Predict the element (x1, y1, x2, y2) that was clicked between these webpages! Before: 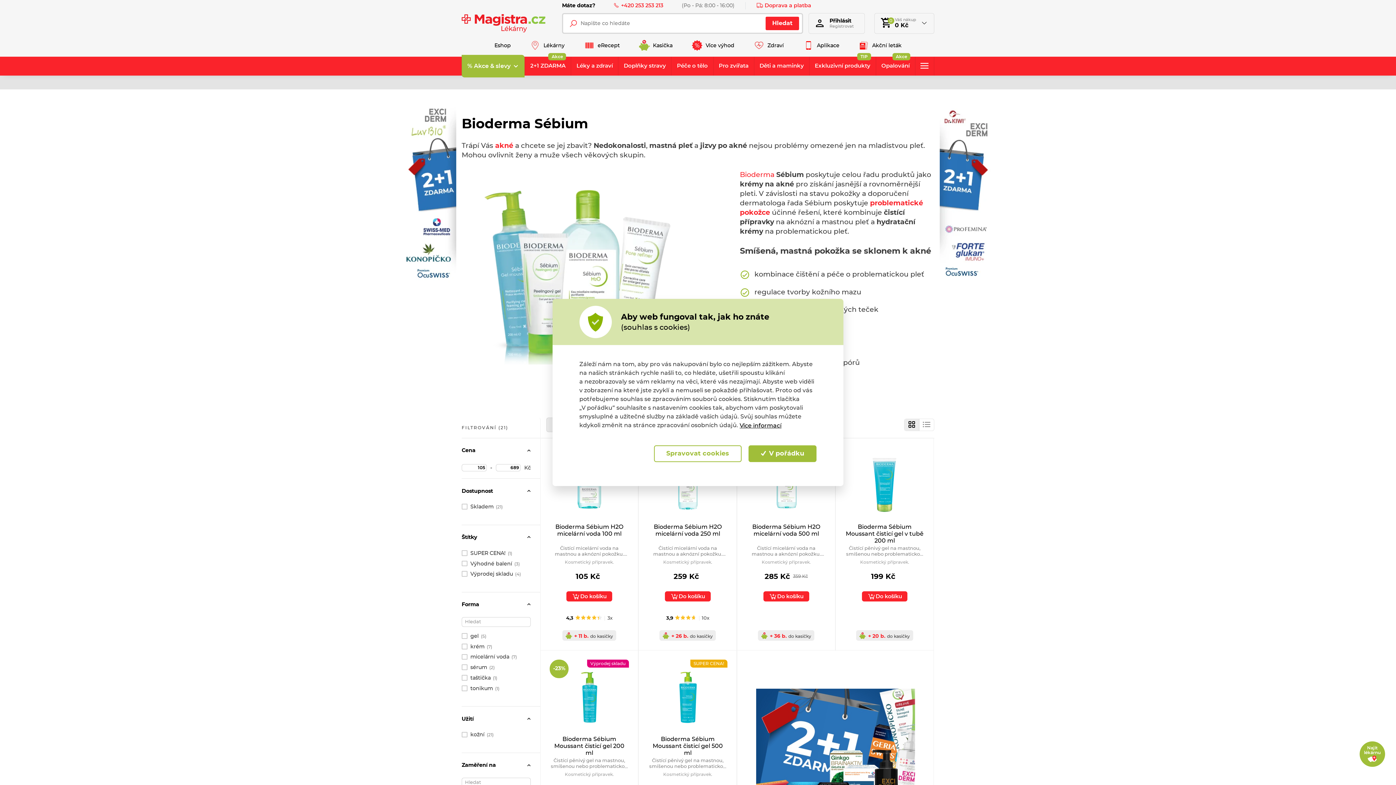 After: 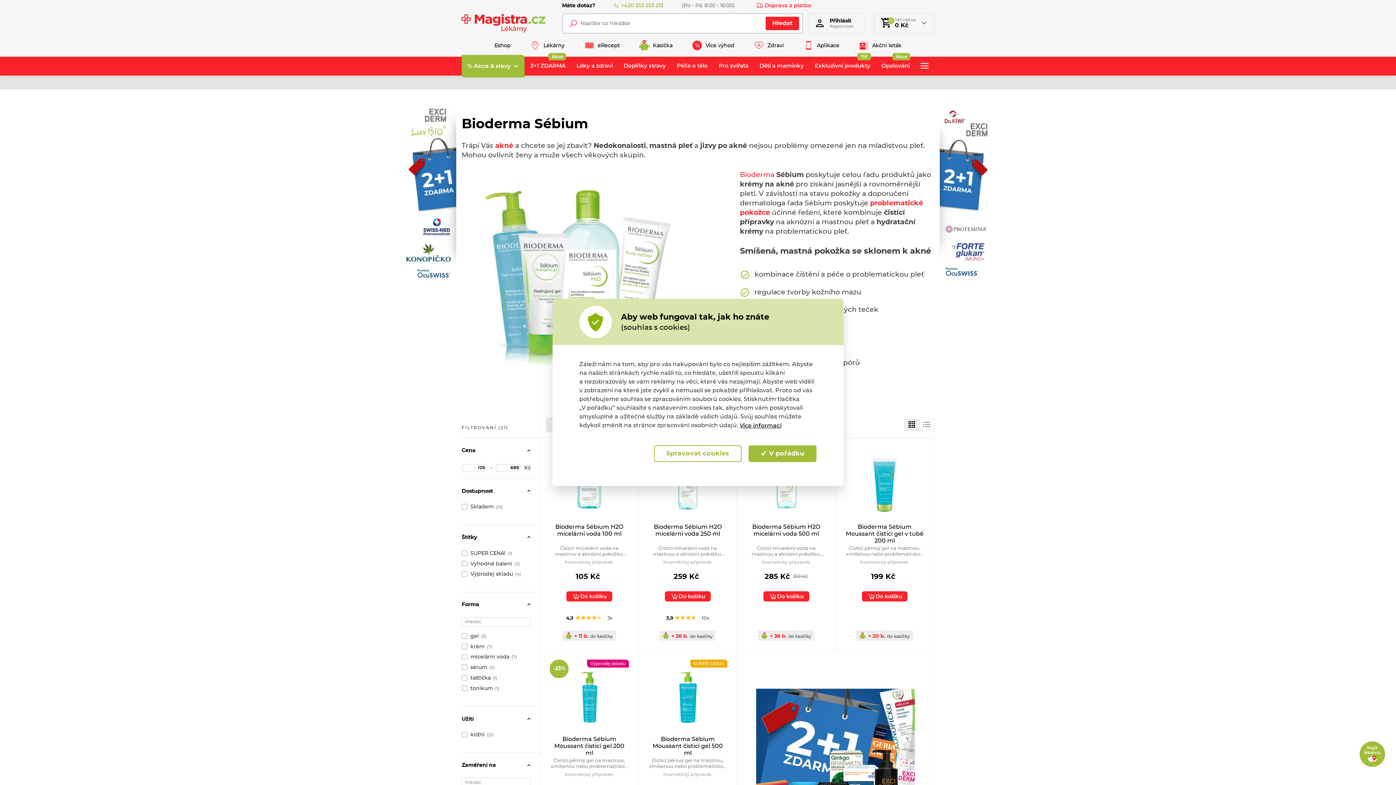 Action: bbox: (613, 2, 663, 9) label:  +420 253 253 213